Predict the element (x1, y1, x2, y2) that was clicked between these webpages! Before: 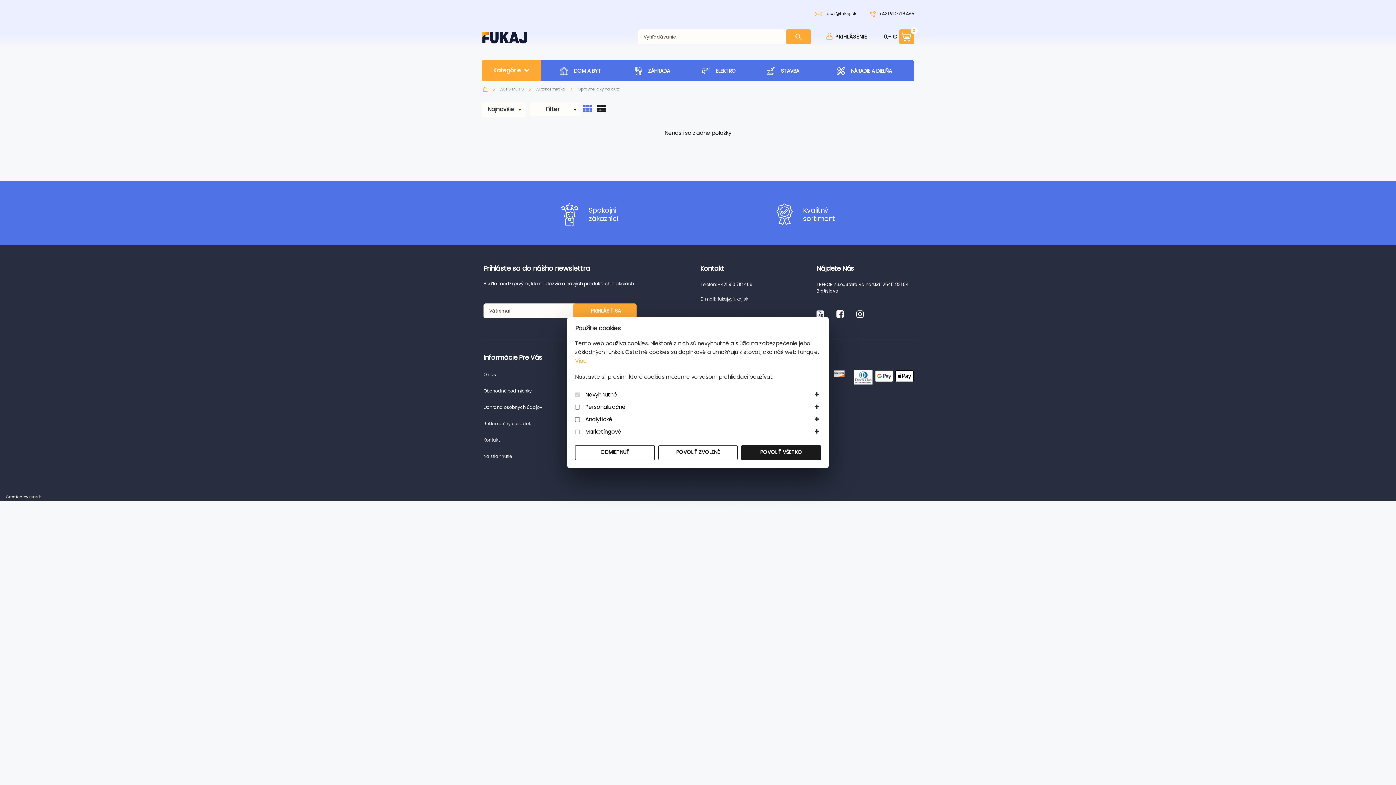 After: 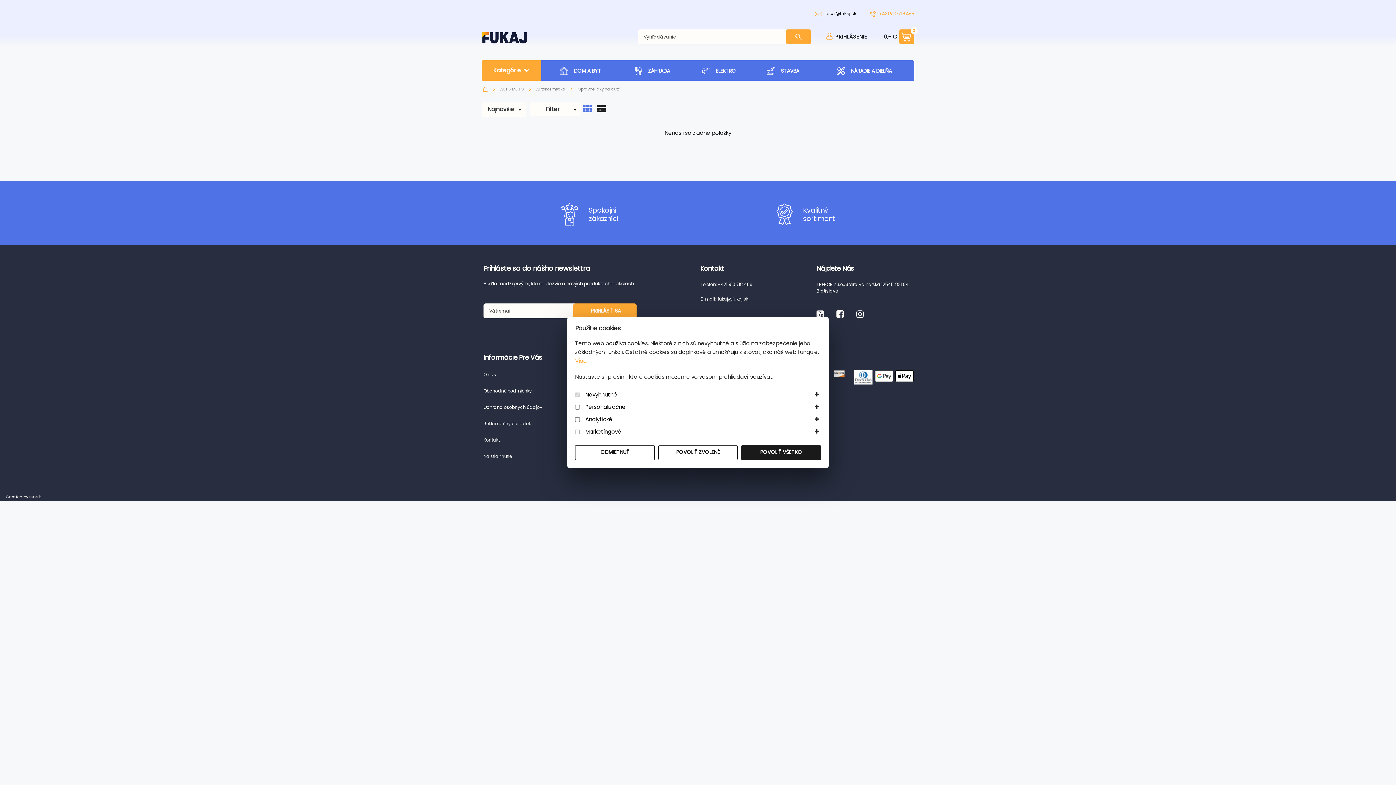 Action: bbox: (870, 9, 914, 17) label: +421 910 718 466